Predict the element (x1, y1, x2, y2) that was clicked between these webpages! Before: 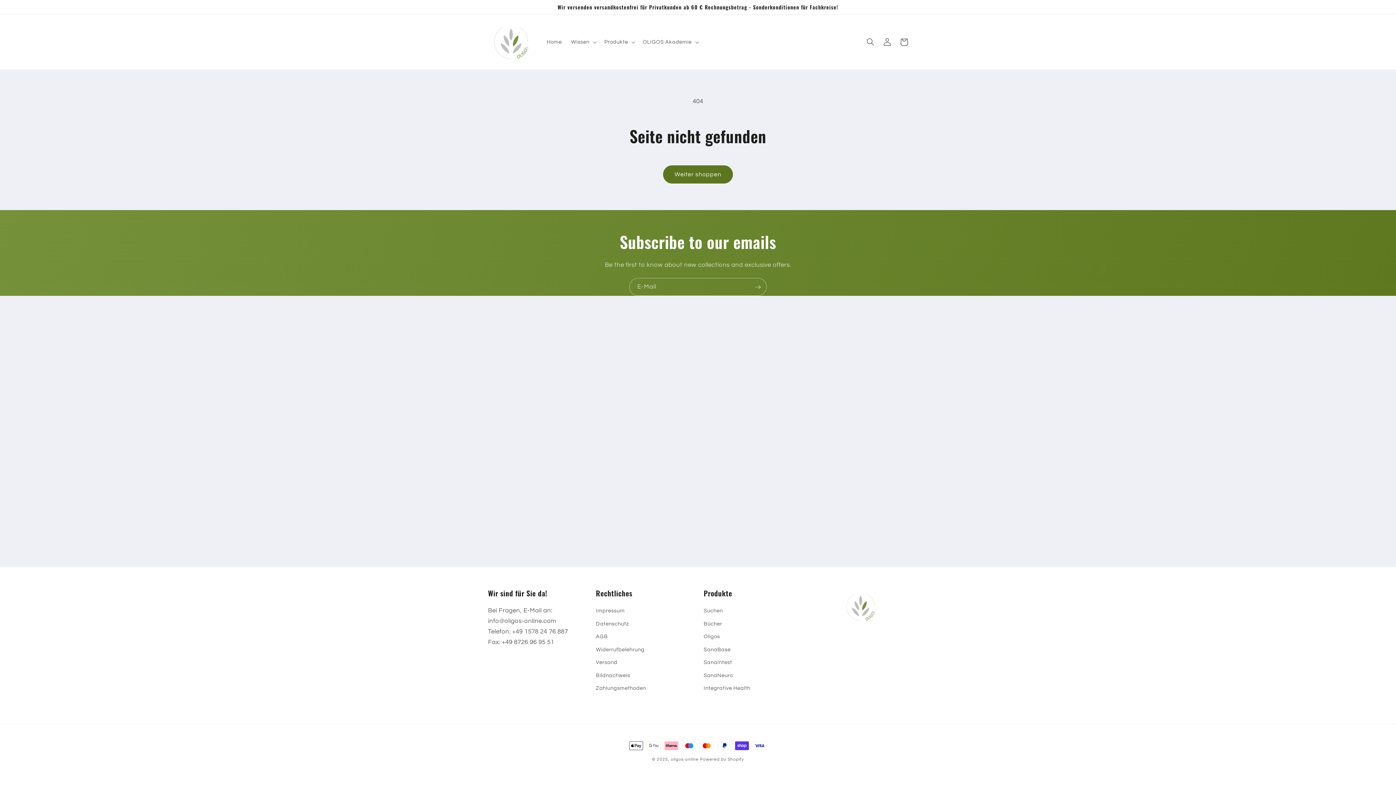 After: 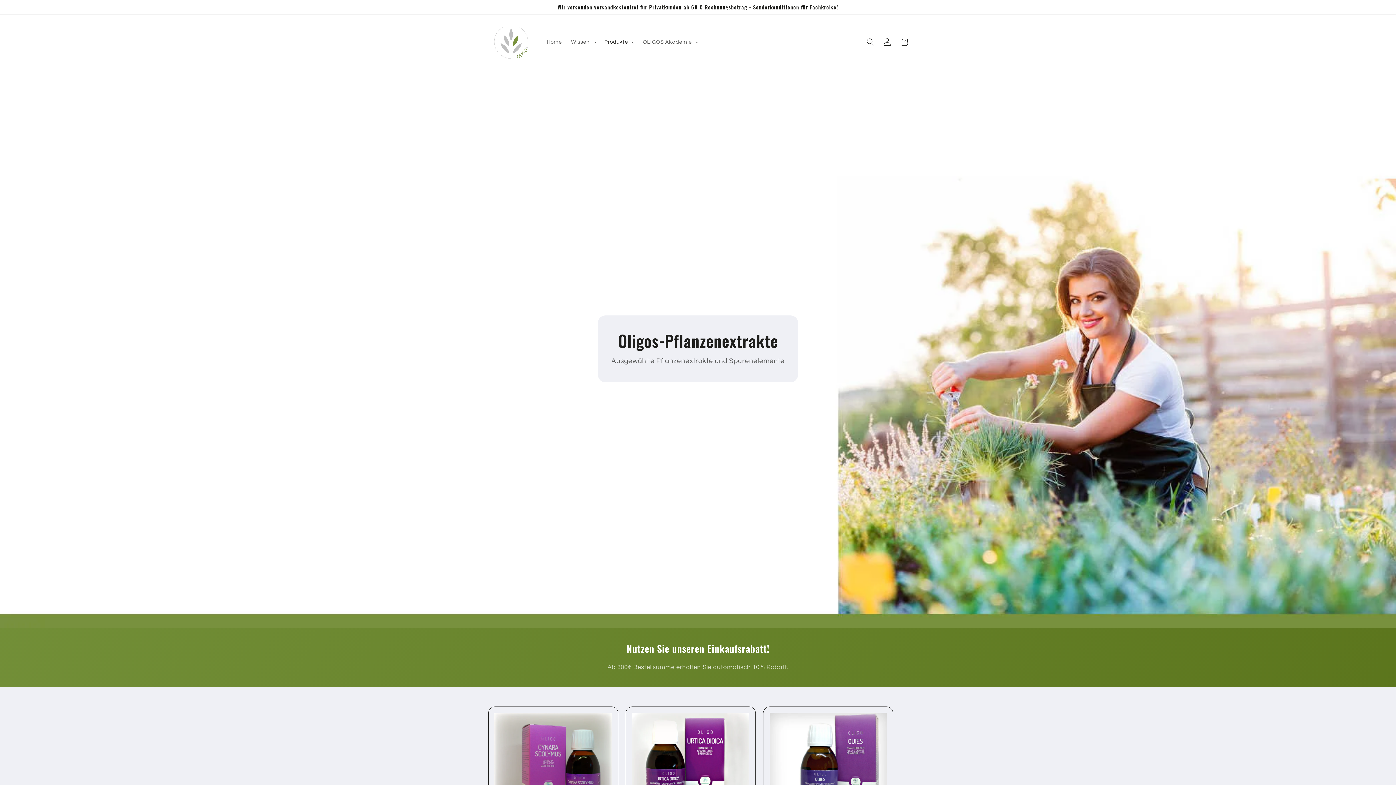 Action: label: Oligos bbox: (703, 630, 720, 643)